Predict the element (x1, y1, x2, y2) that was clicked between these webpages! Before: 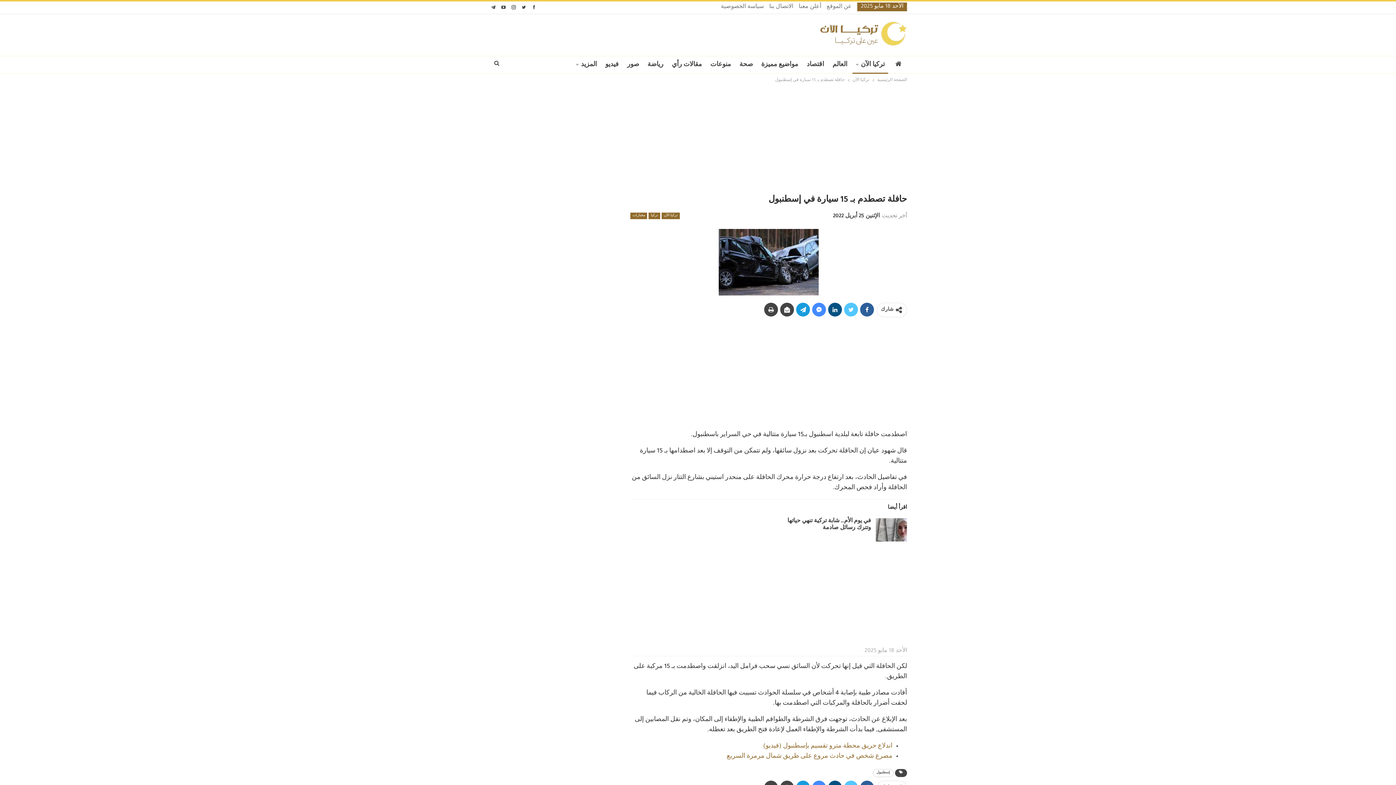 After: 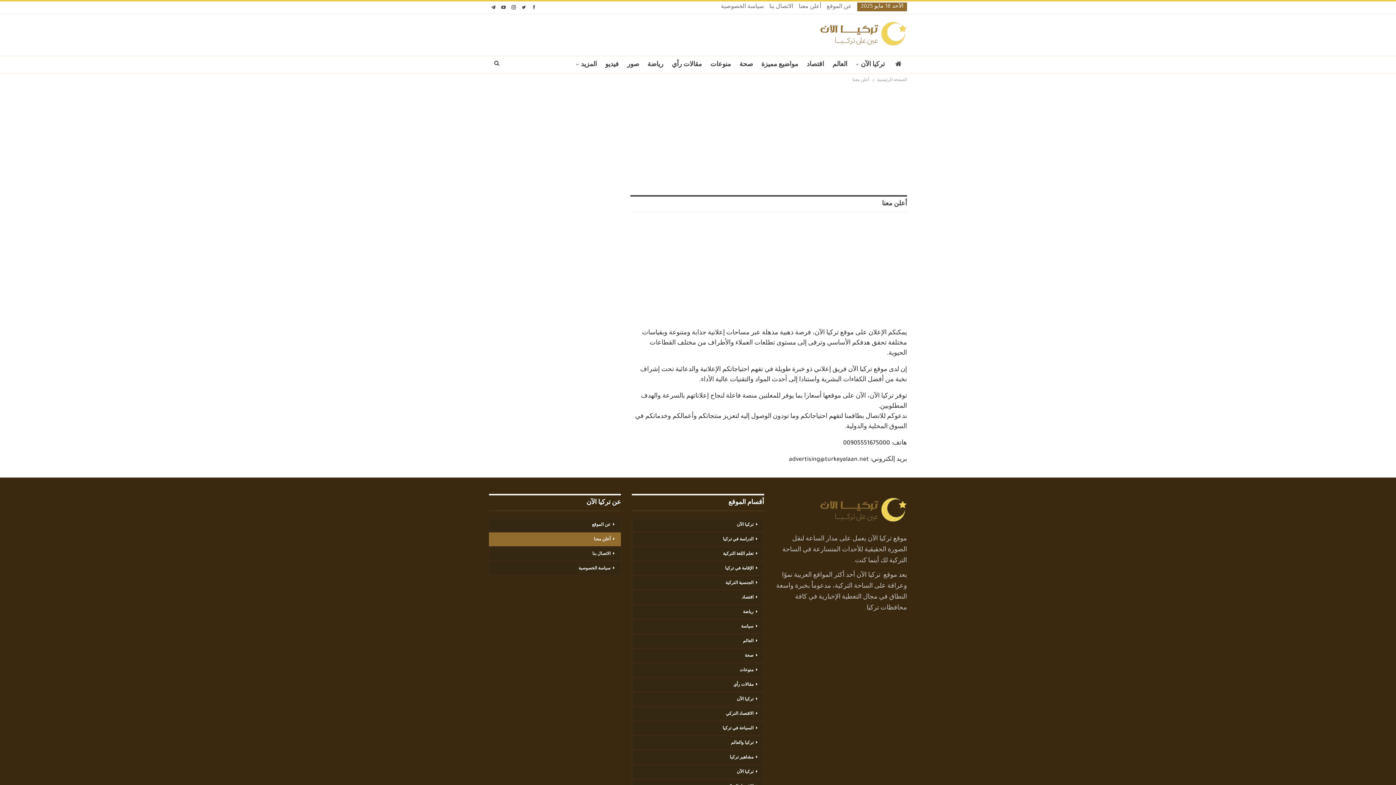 Action: bbox: (798, 4, 821, 10) label: أعلن معنا